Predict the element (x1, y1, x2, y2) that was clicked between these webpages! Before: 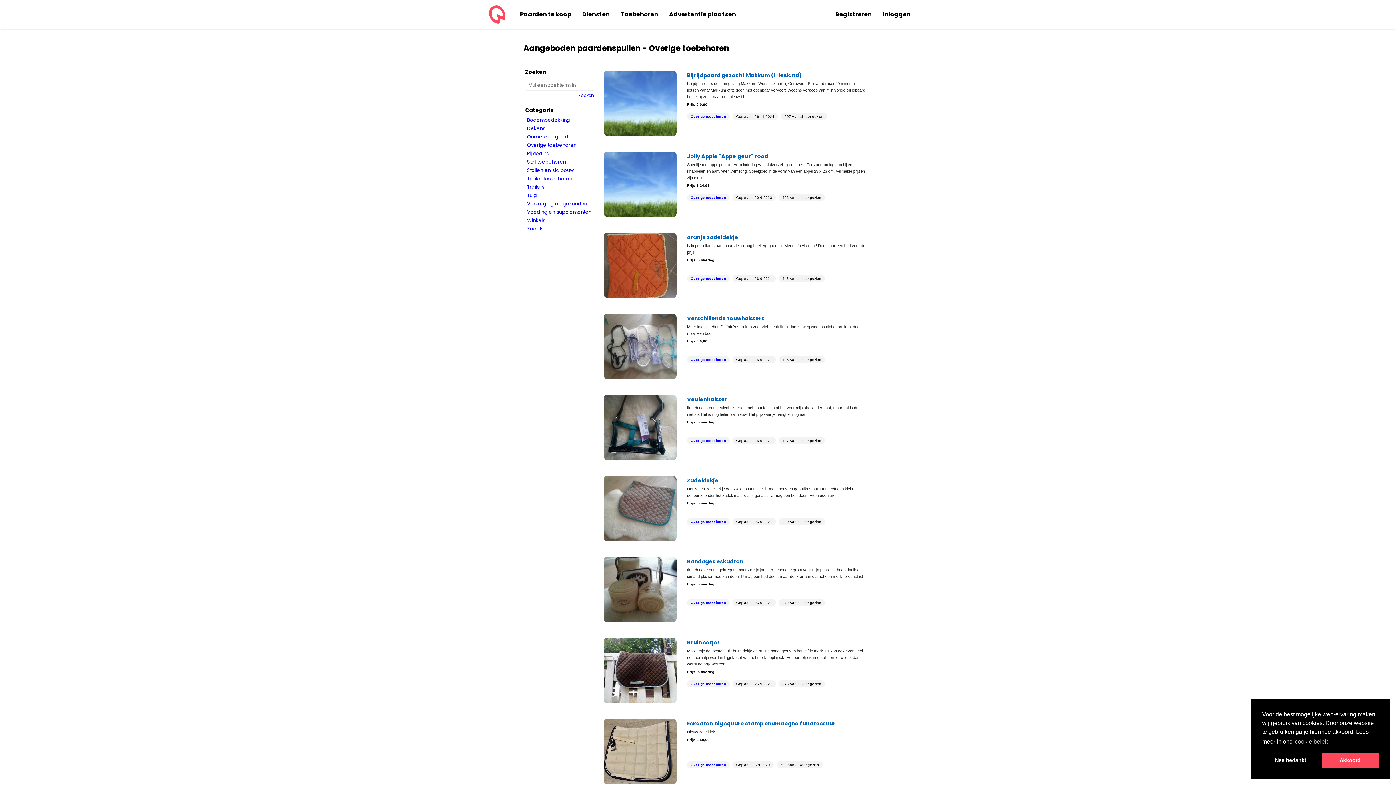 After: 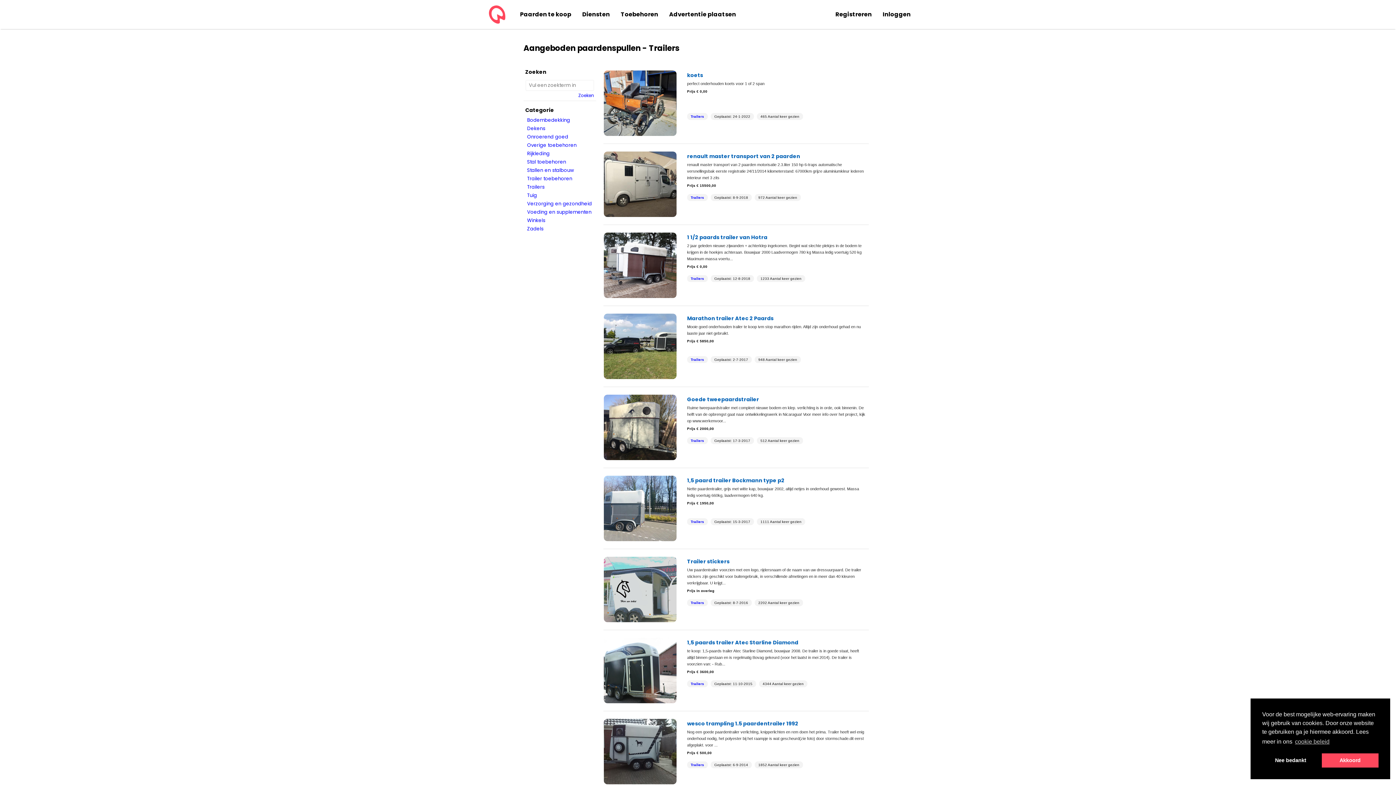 Action: bbox: (527, 183, 544, 190) label: Trailers